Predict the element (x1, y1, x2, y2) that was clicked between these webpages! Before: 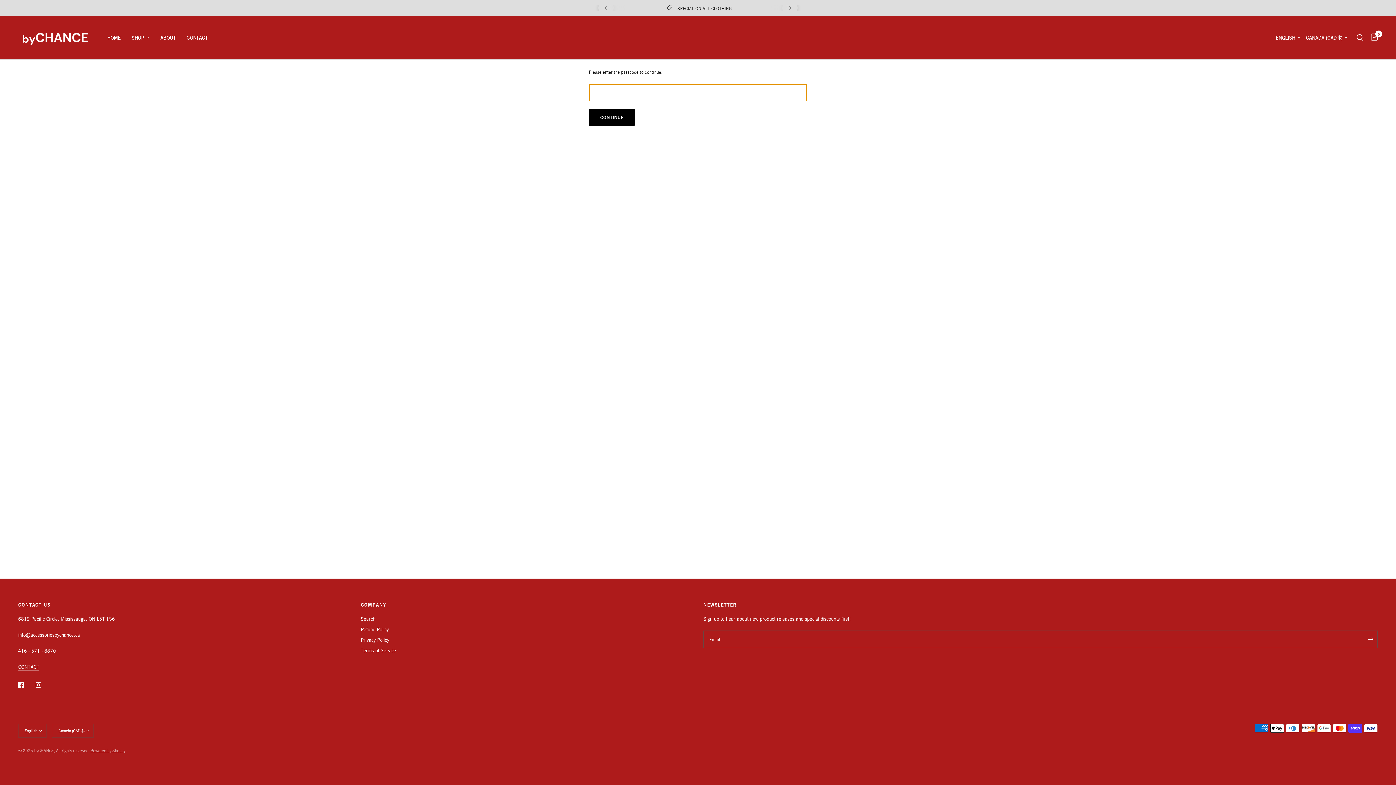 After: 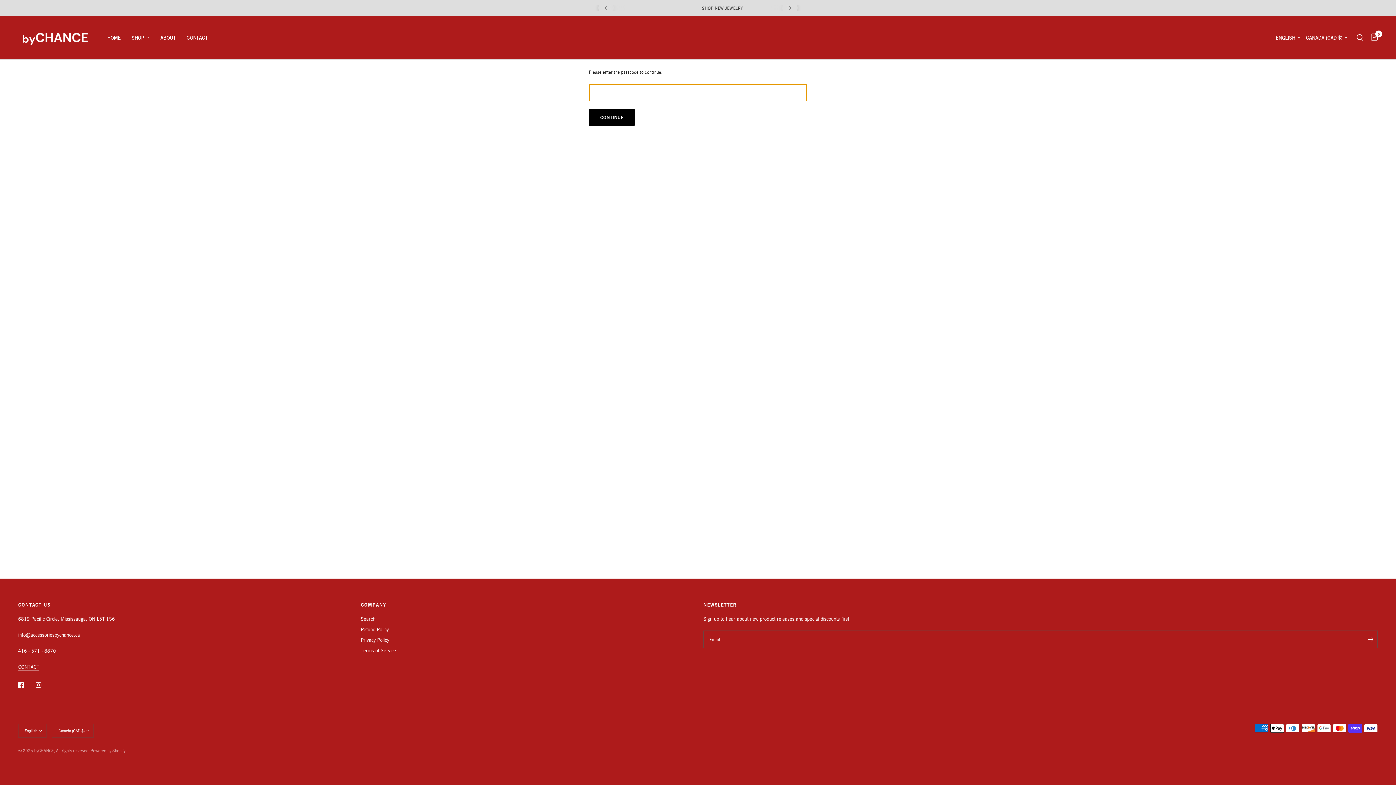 Action: bbox: (186, 33, 207, 42) label: CONTACT